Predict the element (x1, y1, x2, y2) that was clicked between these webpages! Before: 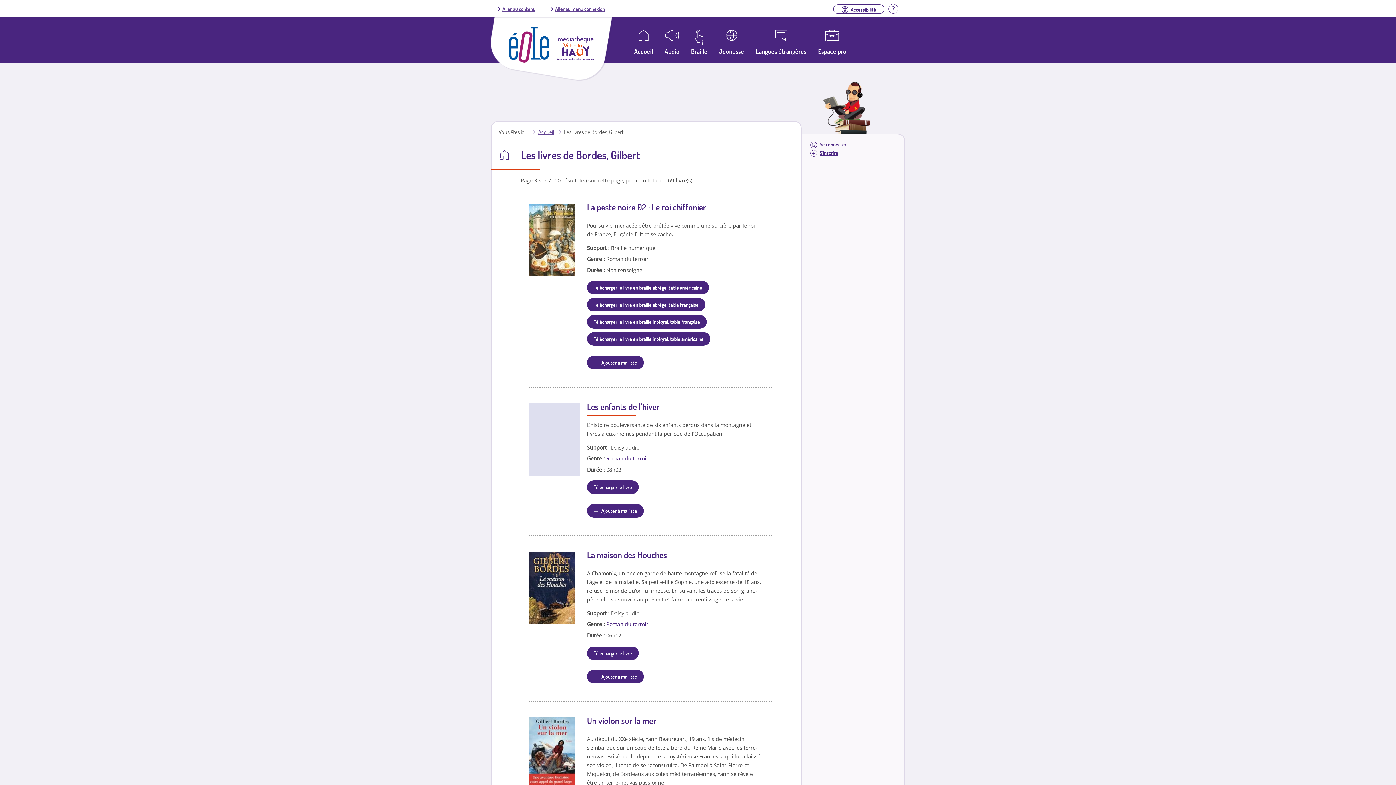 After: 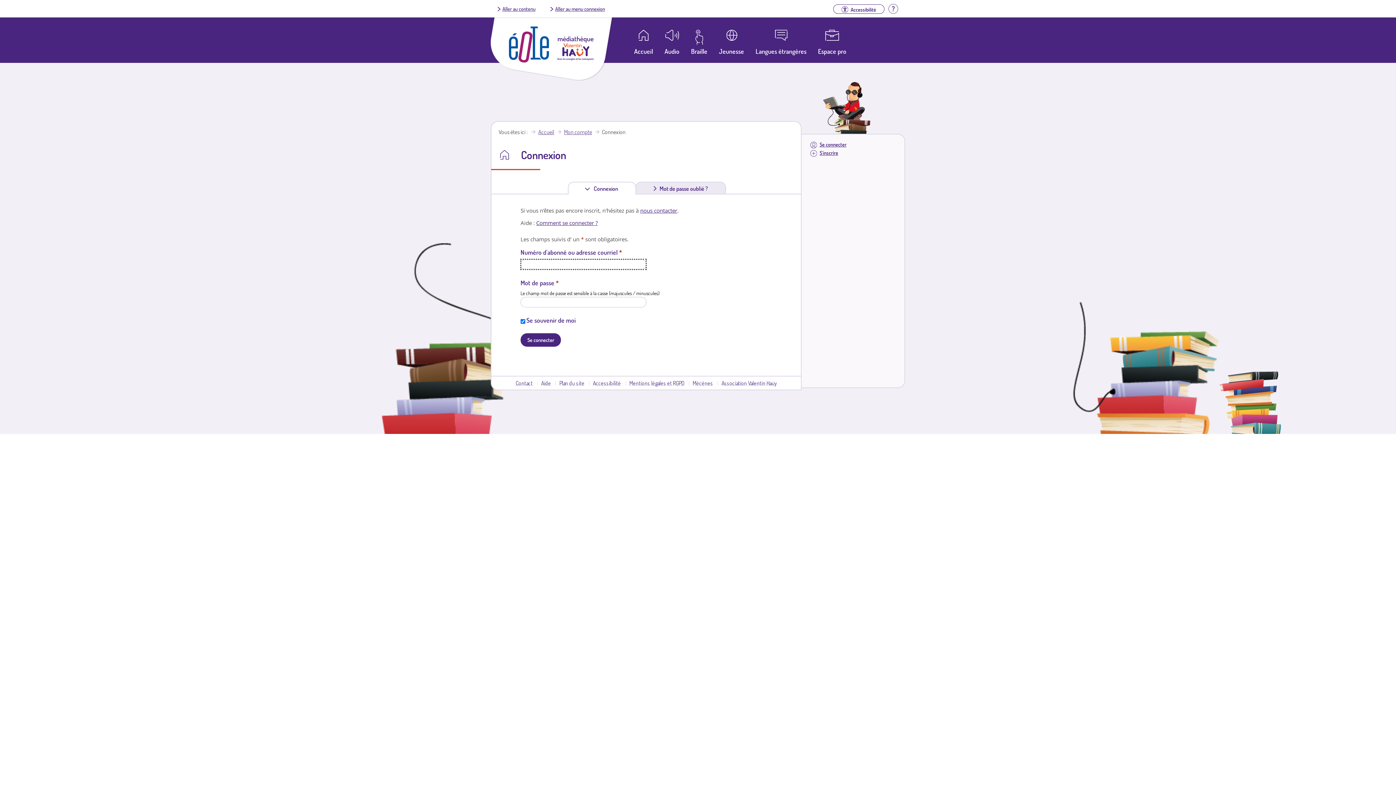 Action: label: Ajouter à ma liste bbox: (587, 670, 643, 683)